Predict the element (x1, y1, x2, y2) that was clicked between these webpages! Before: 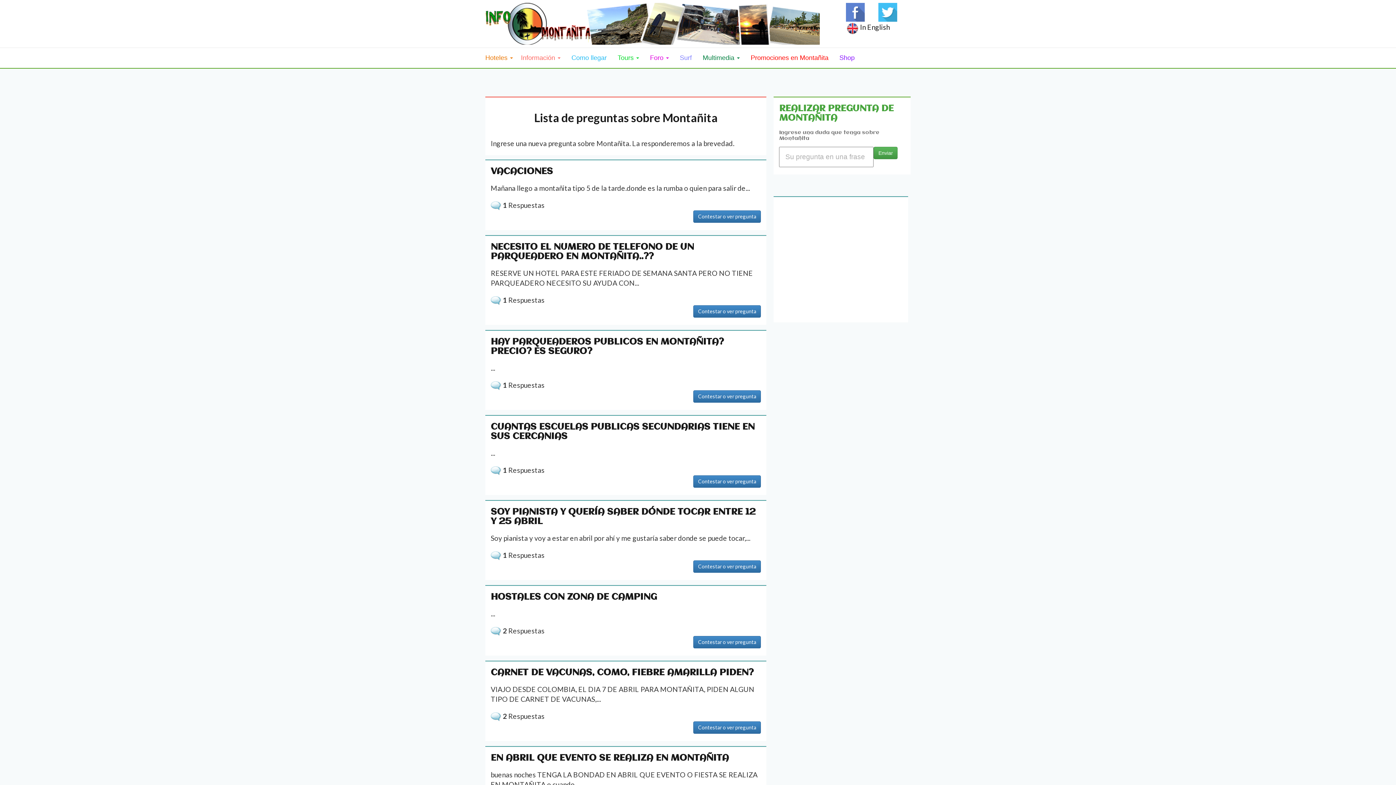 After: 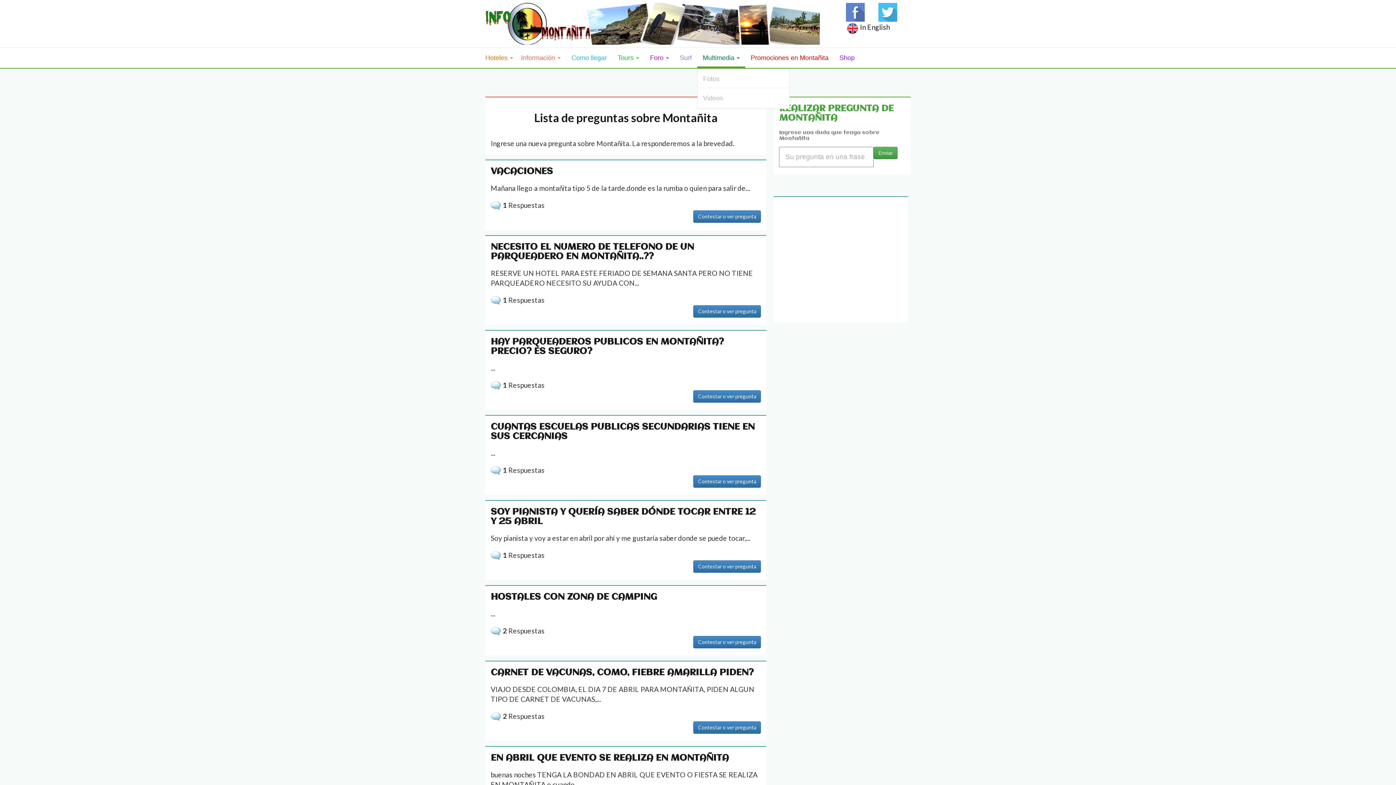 Action: label: Multimedia  bbox: (697, 48, 745, 68)